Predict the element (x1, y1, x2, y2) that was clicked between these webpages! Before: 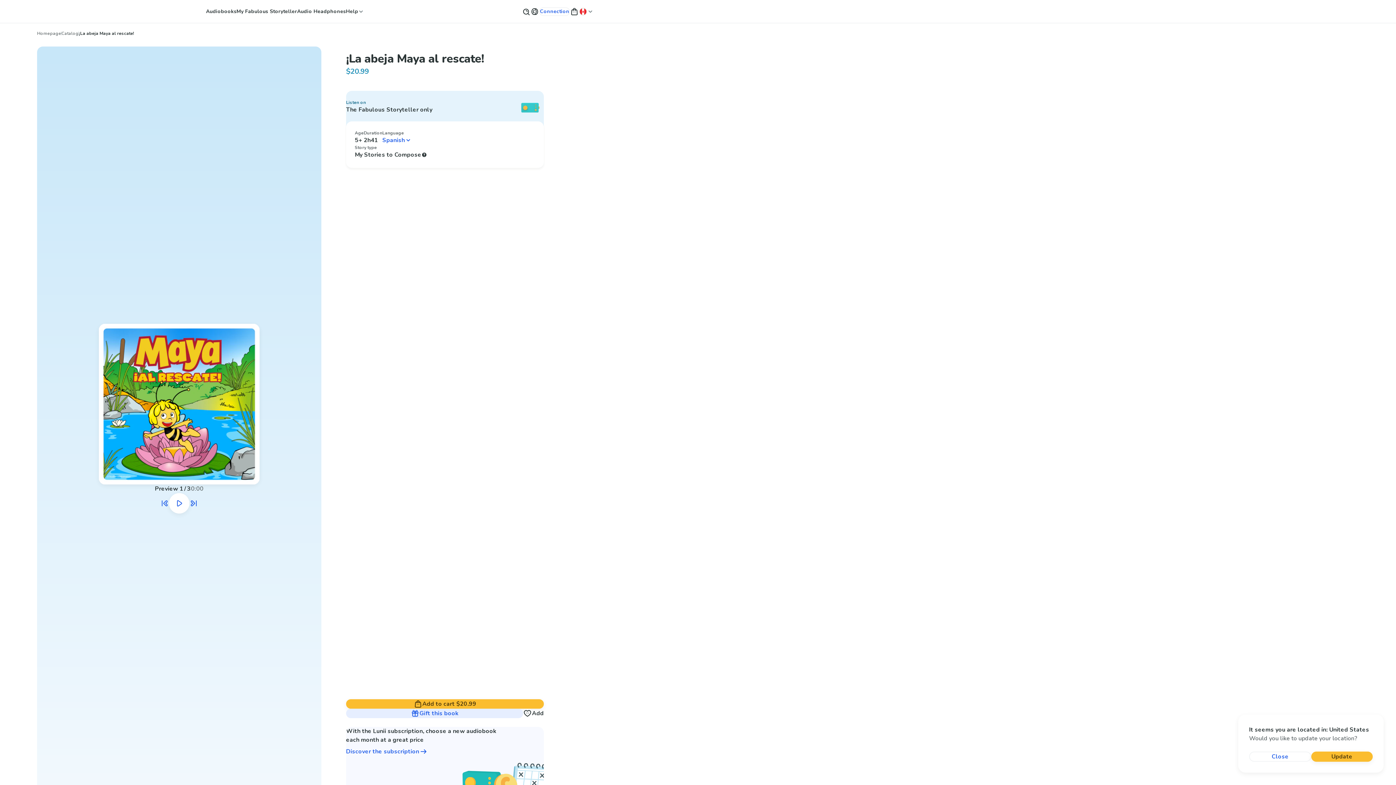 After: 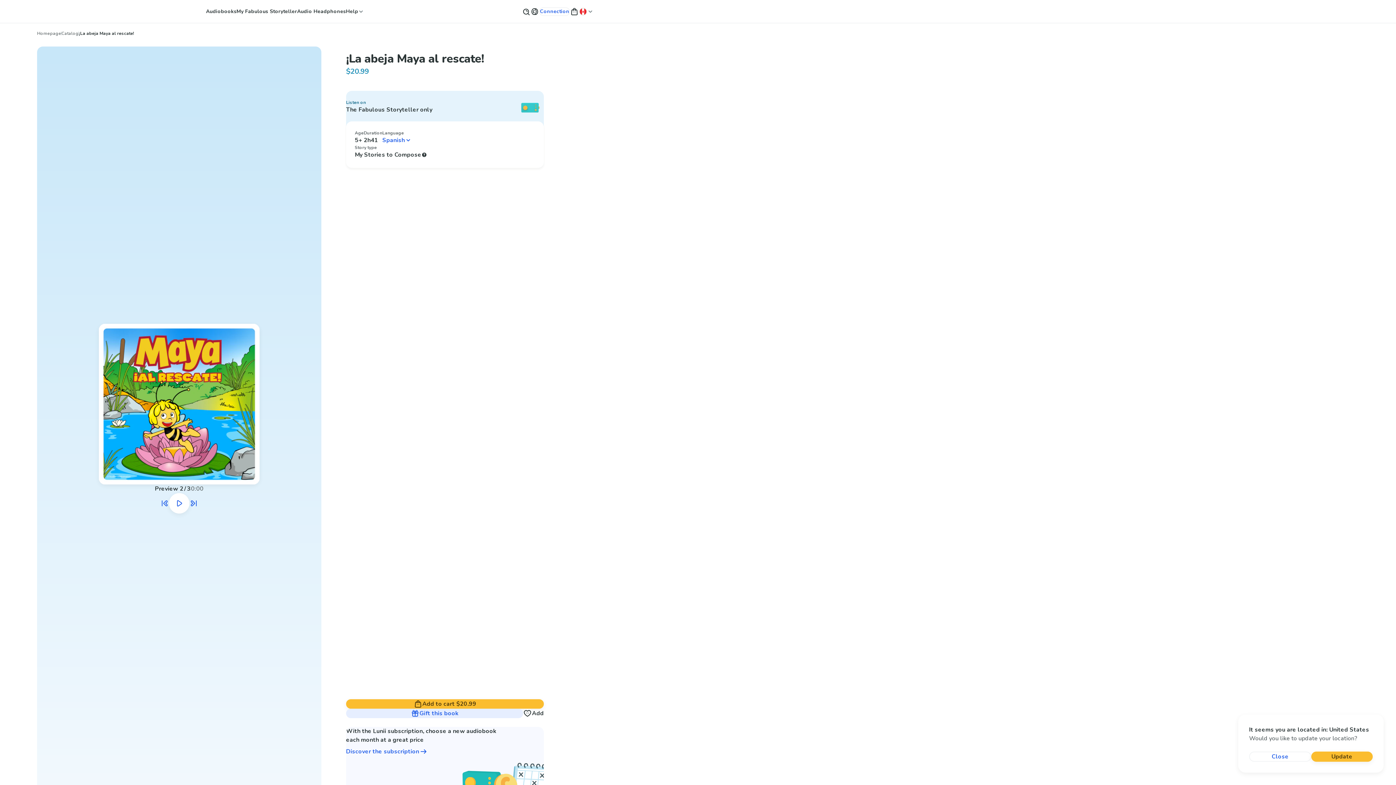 Action: bbox: (185, 495, 201, 511) label: Listen to the next audio excerpt